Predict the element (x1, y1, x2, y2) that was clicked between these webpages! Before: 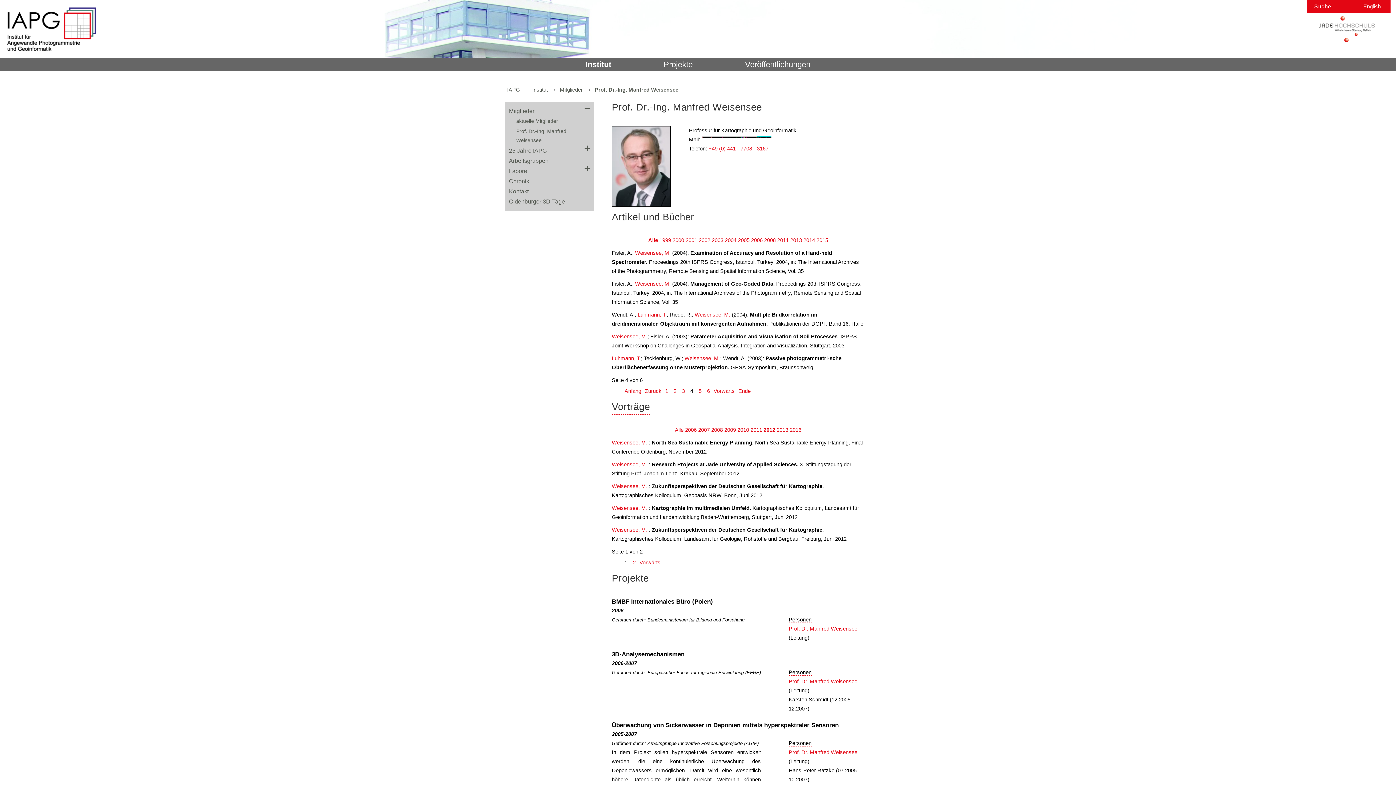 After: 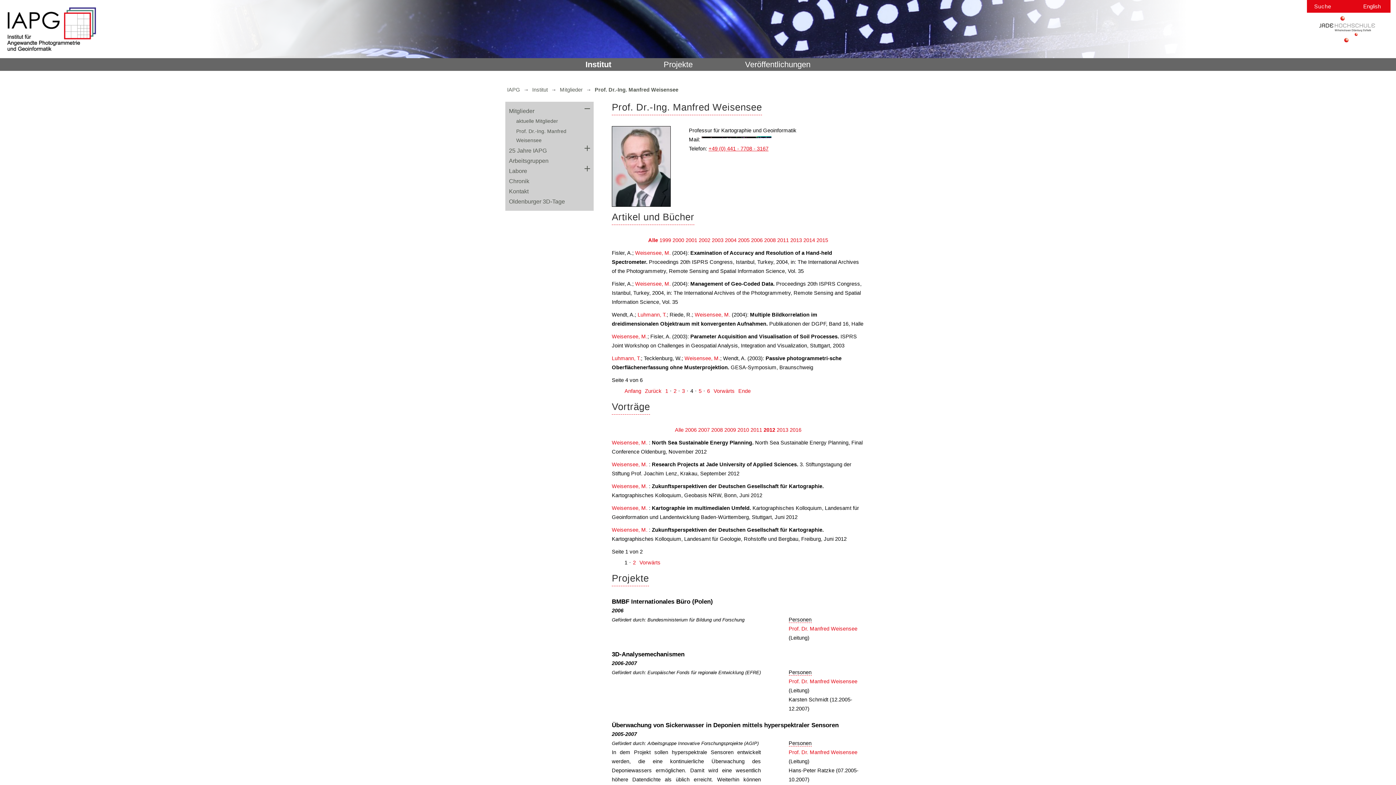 Action: label: +49 (0) 441 - 7708 - 3167 bbox: (708, 145, 768, 151)